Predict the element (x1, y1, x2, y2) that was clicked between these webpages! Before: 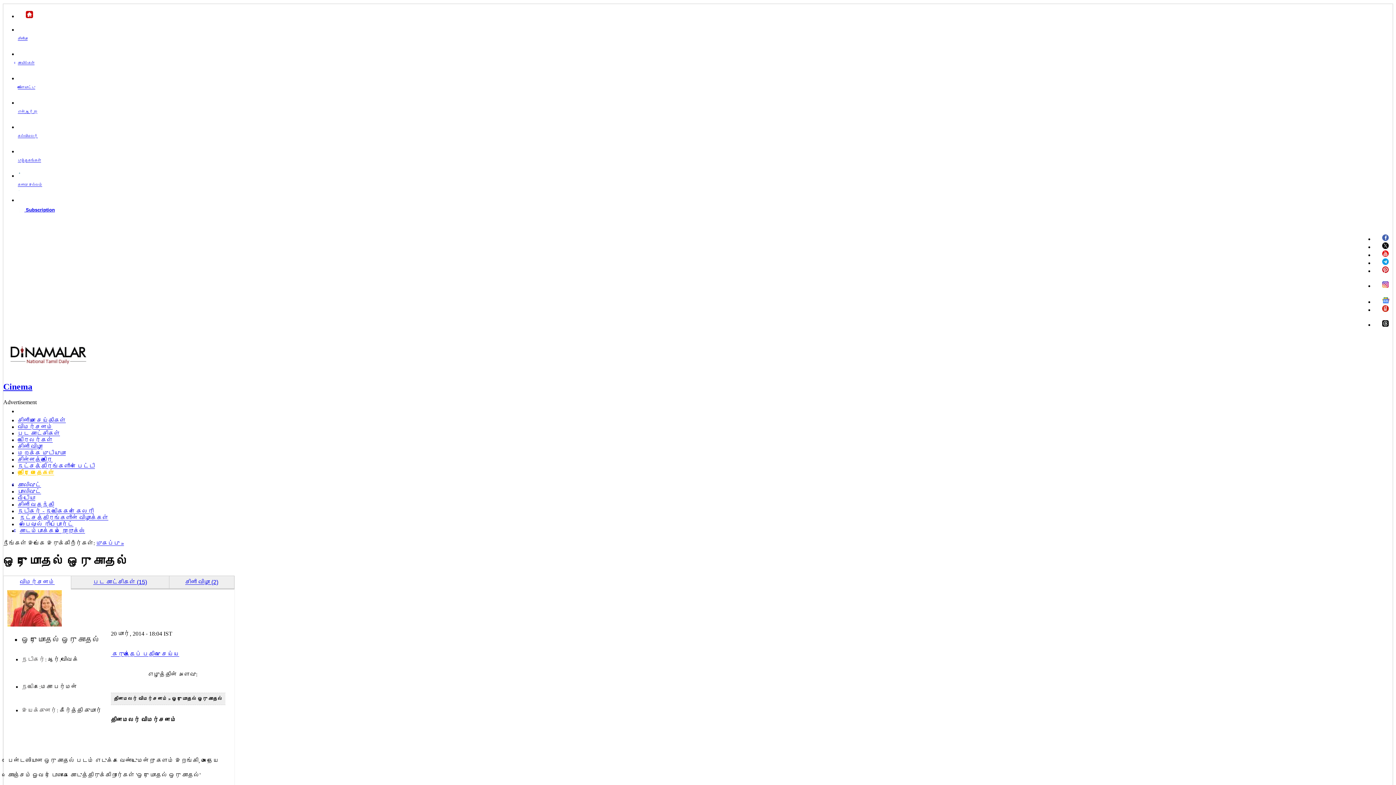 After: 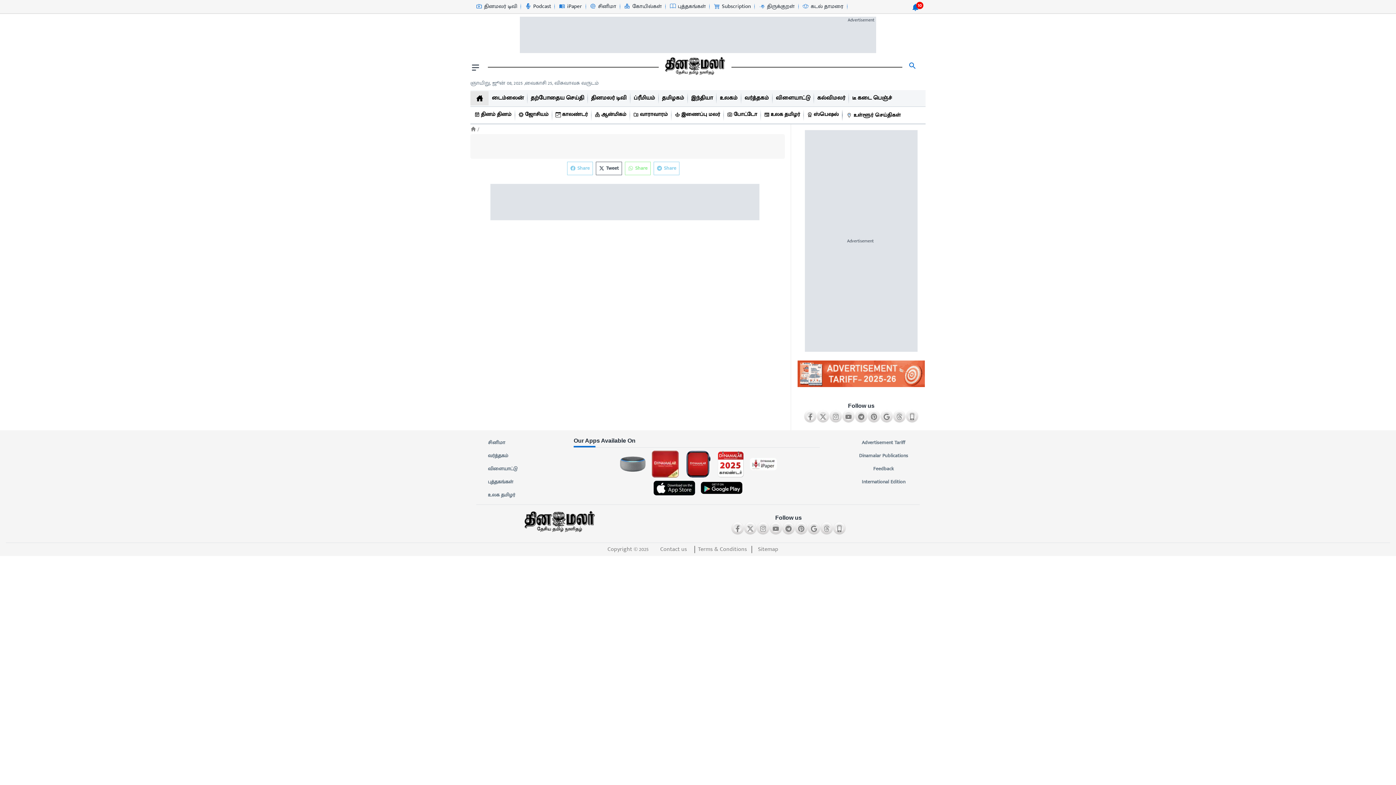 Action: bbox: (1374, 305, 1390, 313)